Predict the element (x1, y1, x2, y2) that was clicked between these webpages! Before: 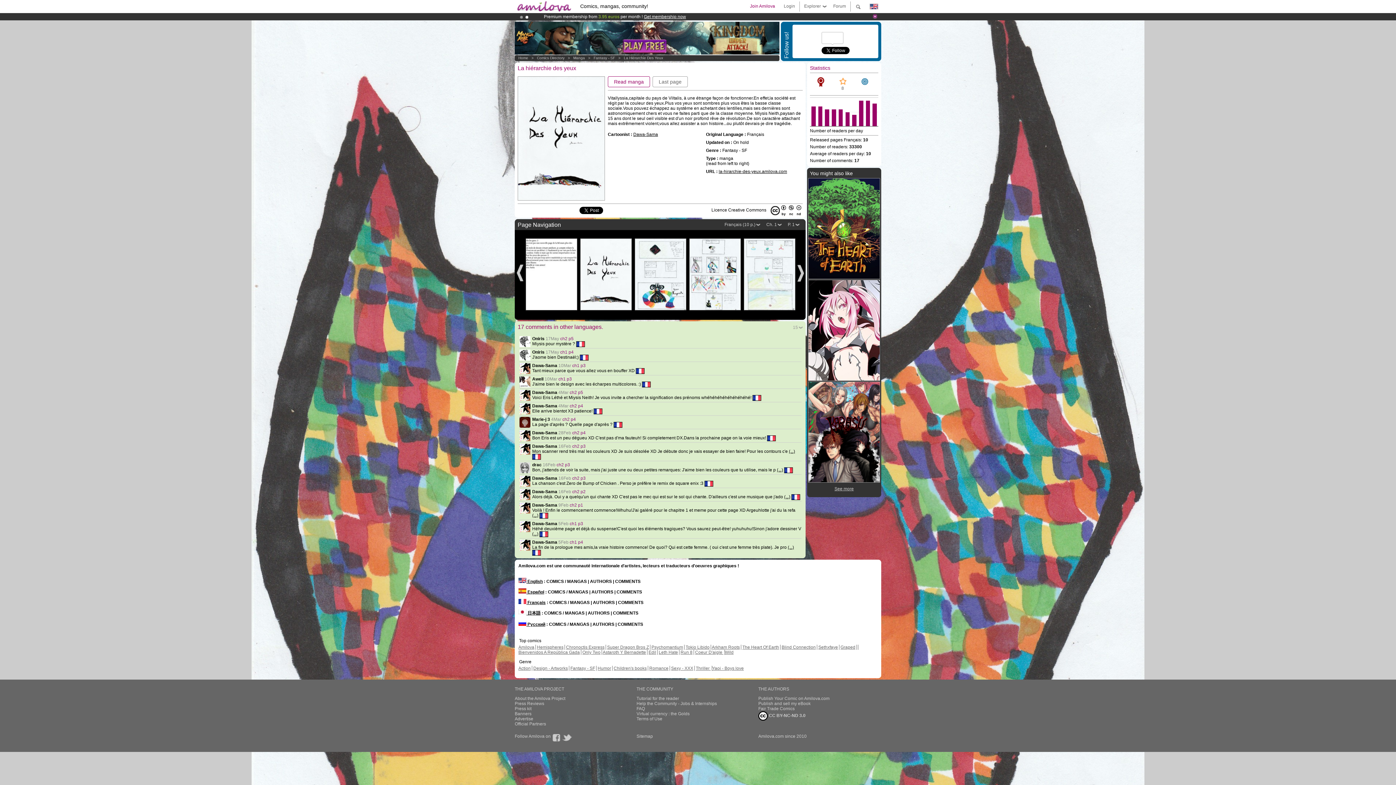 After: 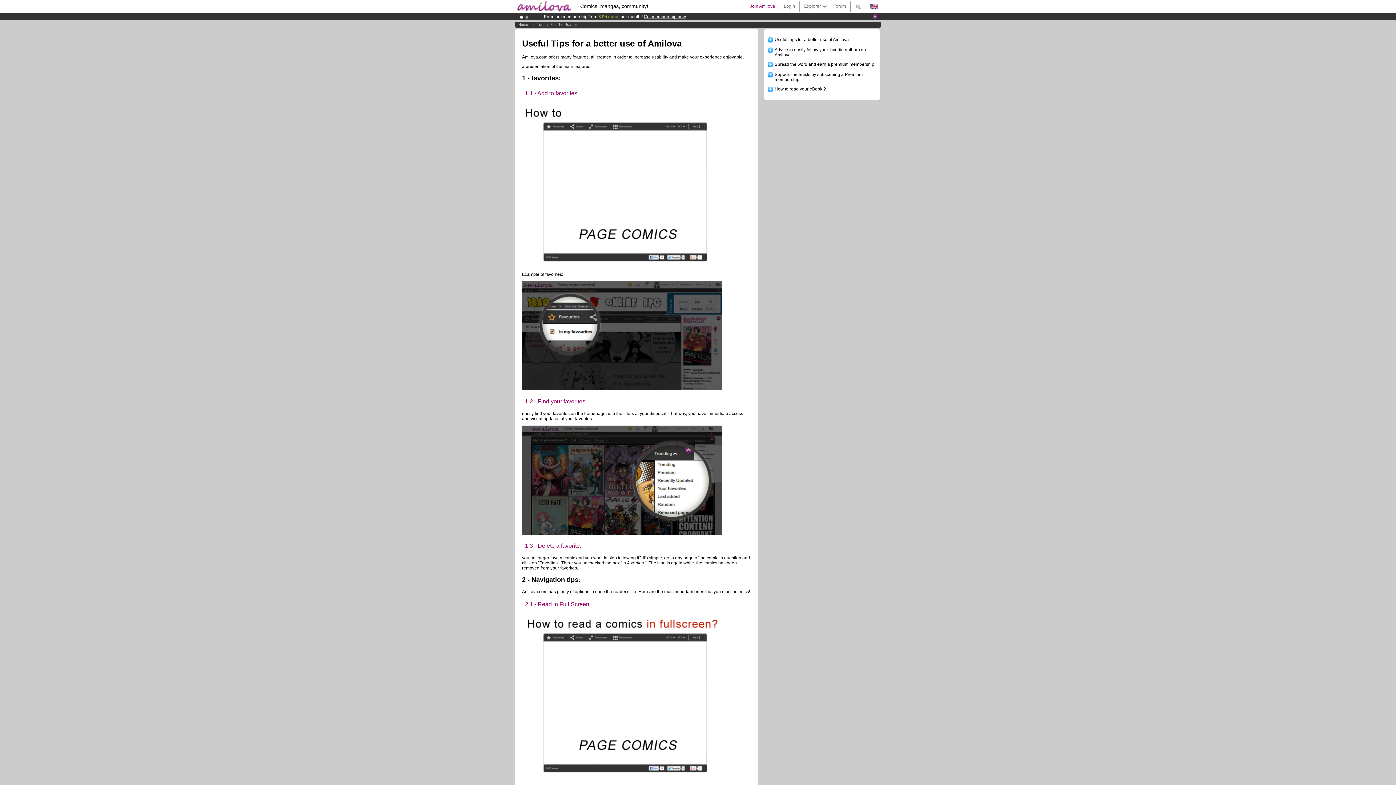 Action: bbox: (636, 696, 758, 701) label: Tutorial for the reader